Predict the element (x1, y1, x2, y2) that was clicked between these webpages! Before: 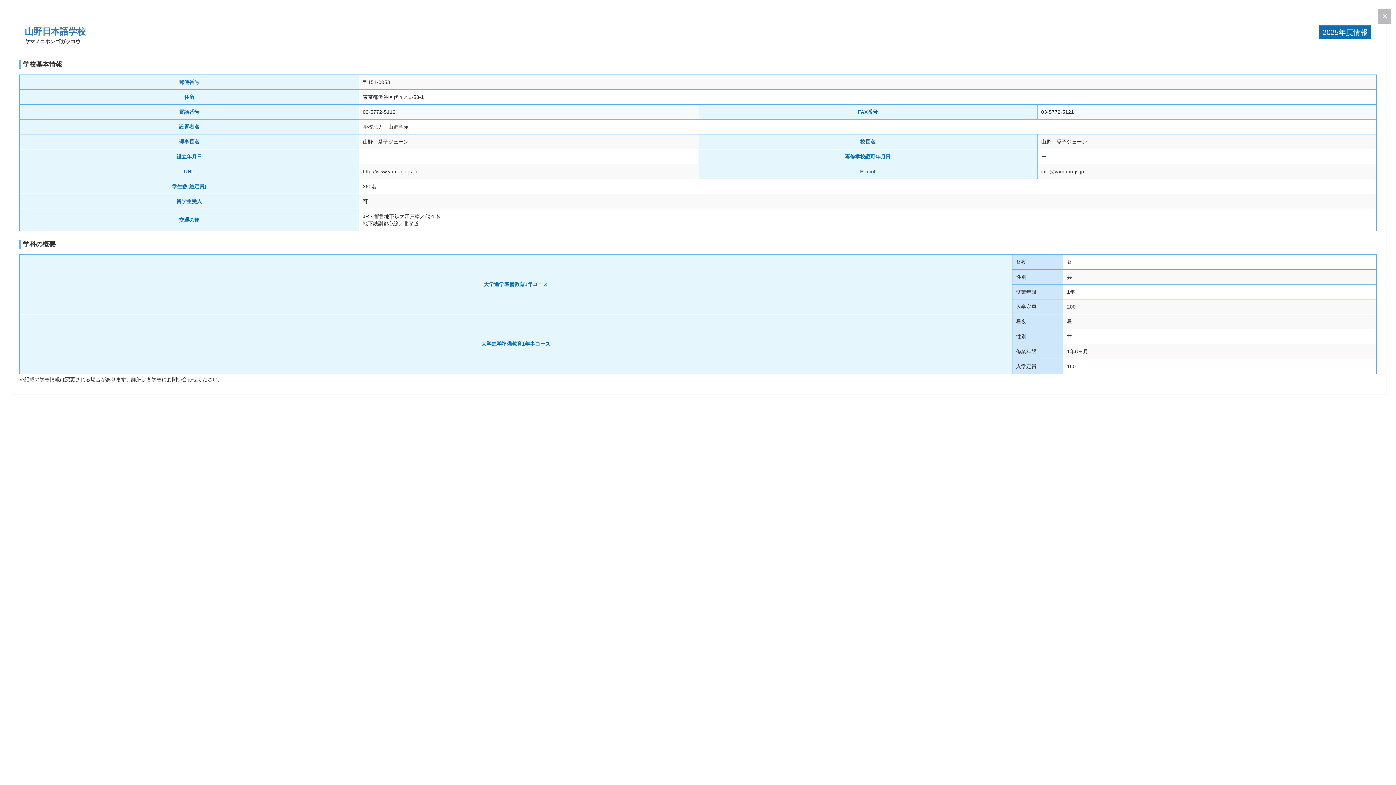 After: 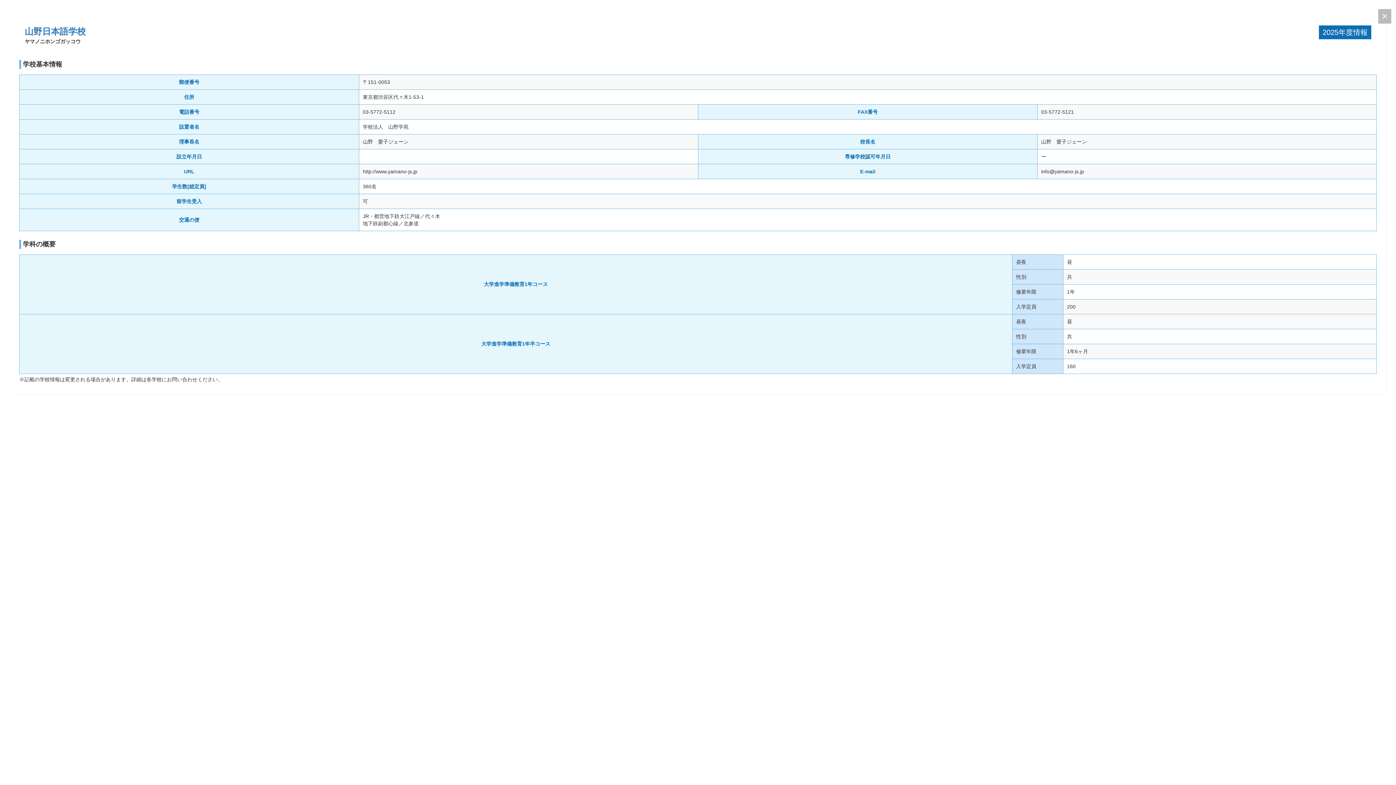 Action: bbox: (24, 26, 85, 36) label: 山野日本語学校